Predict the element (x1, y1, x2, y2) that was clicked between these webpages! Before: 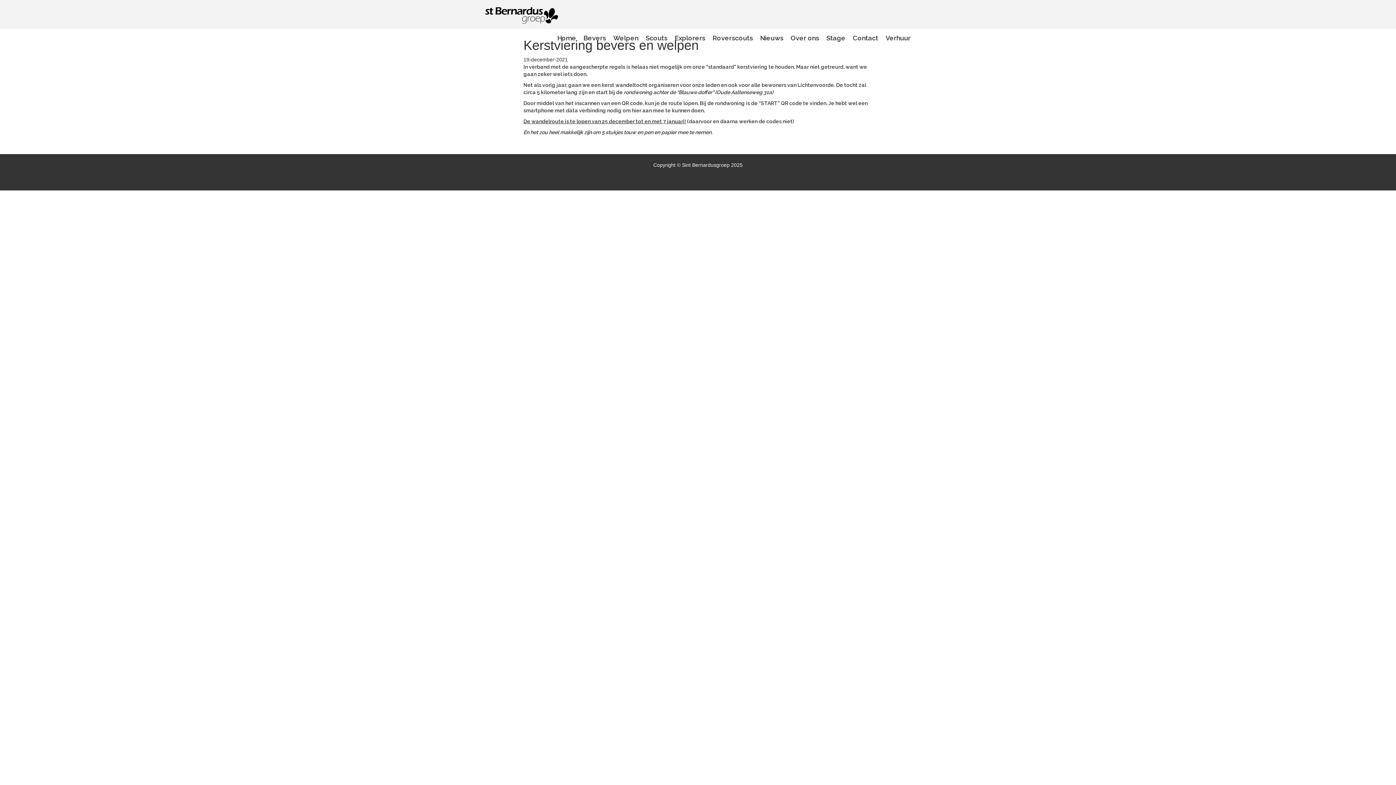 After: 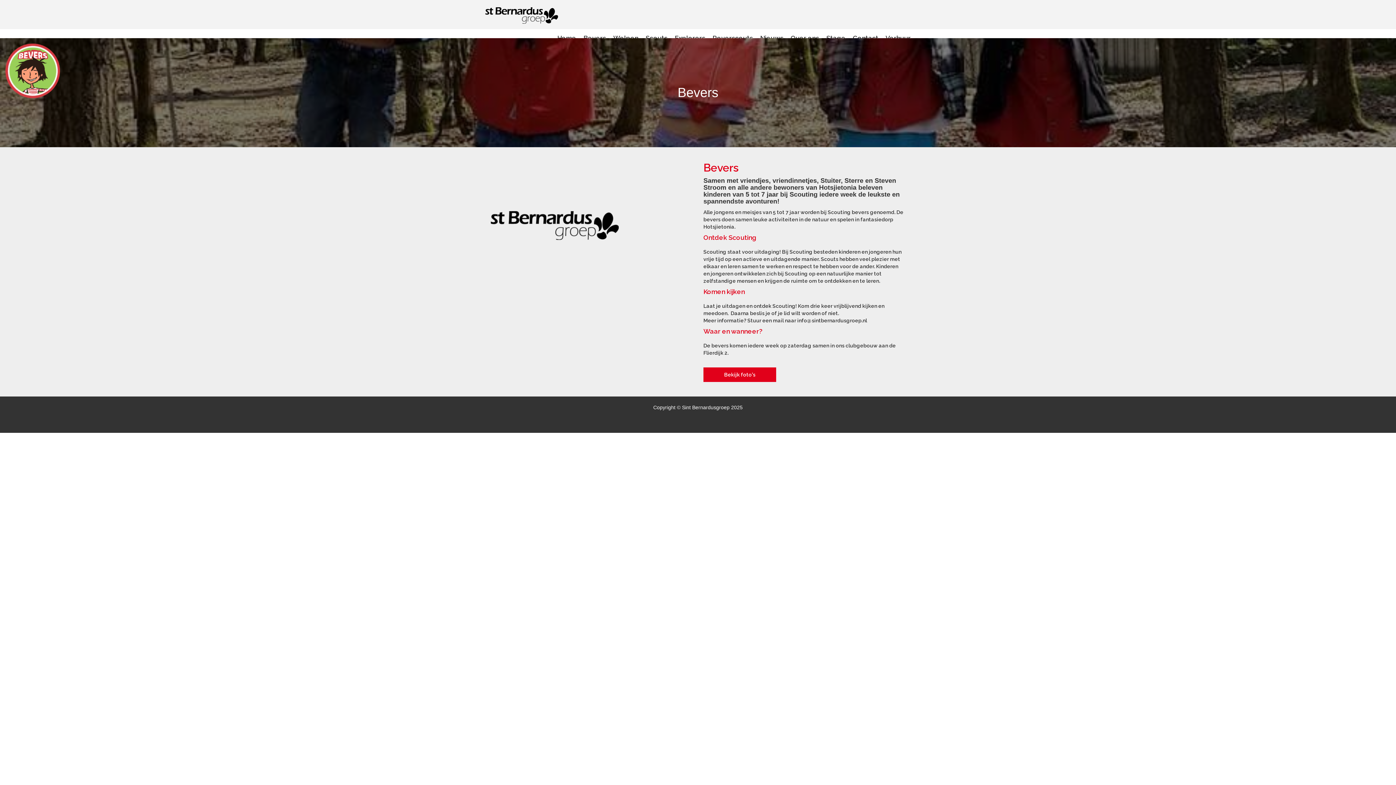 Action: label: Bevers bbox: (583, 30, 606, 45)